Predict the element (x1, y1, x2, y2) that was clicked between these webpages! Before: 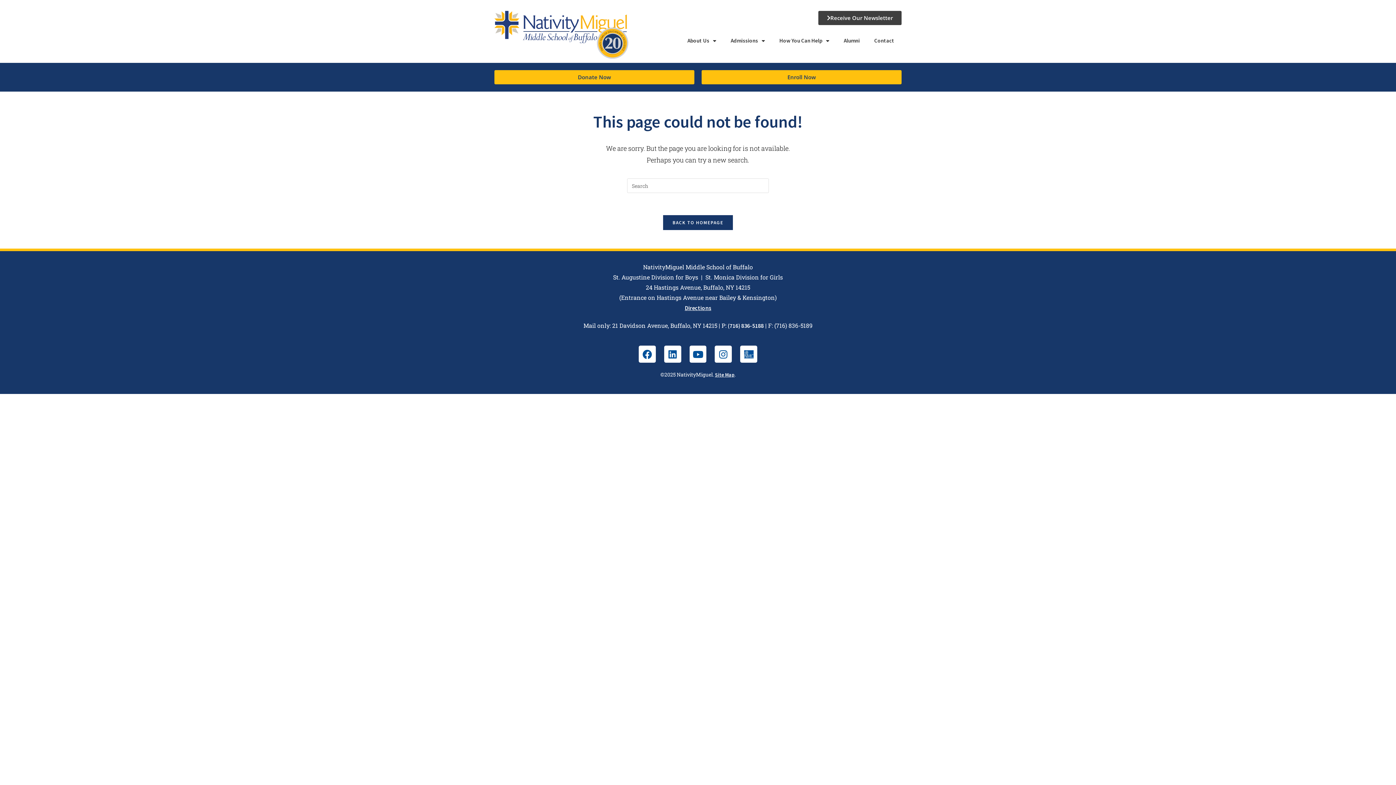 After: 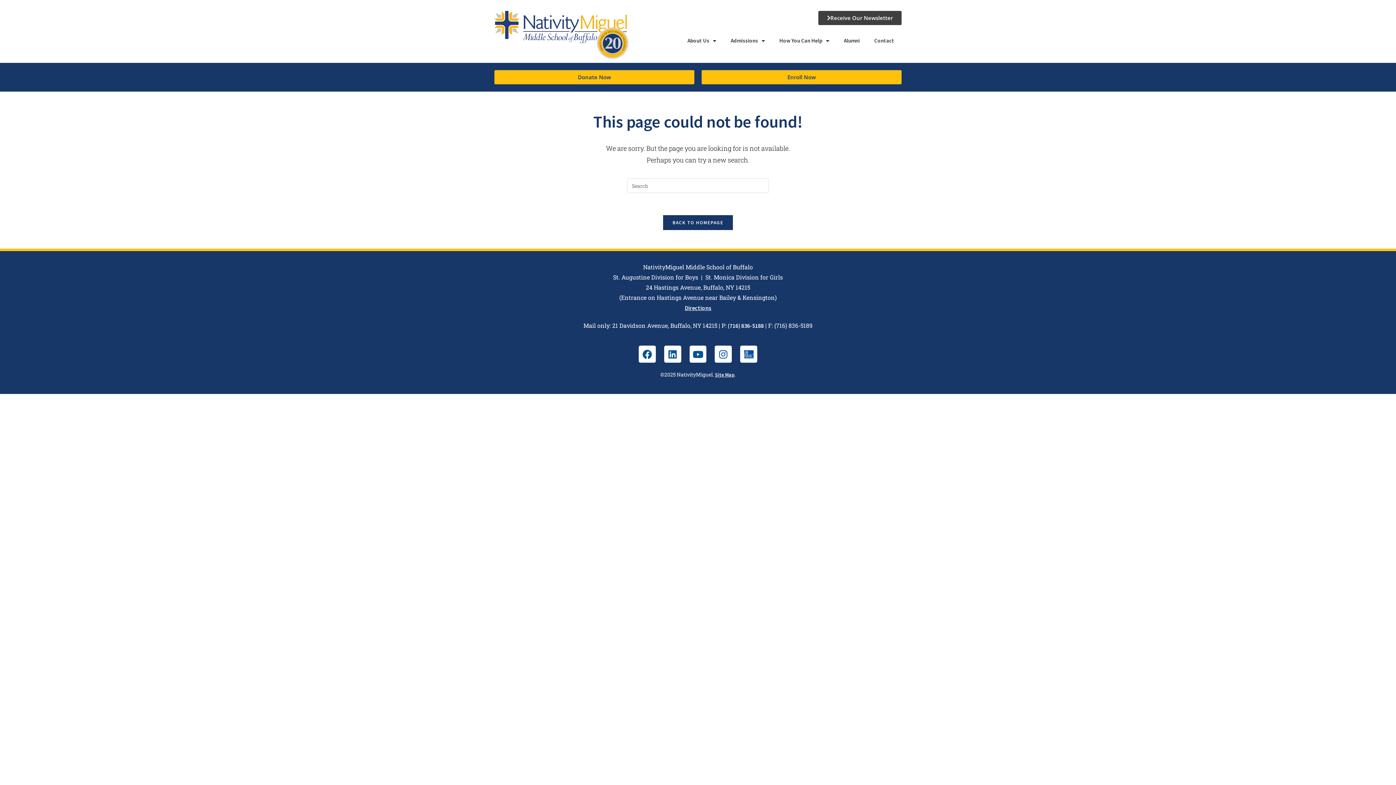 Action: bbox: (494, 70, 694, 84) label: Donate Now